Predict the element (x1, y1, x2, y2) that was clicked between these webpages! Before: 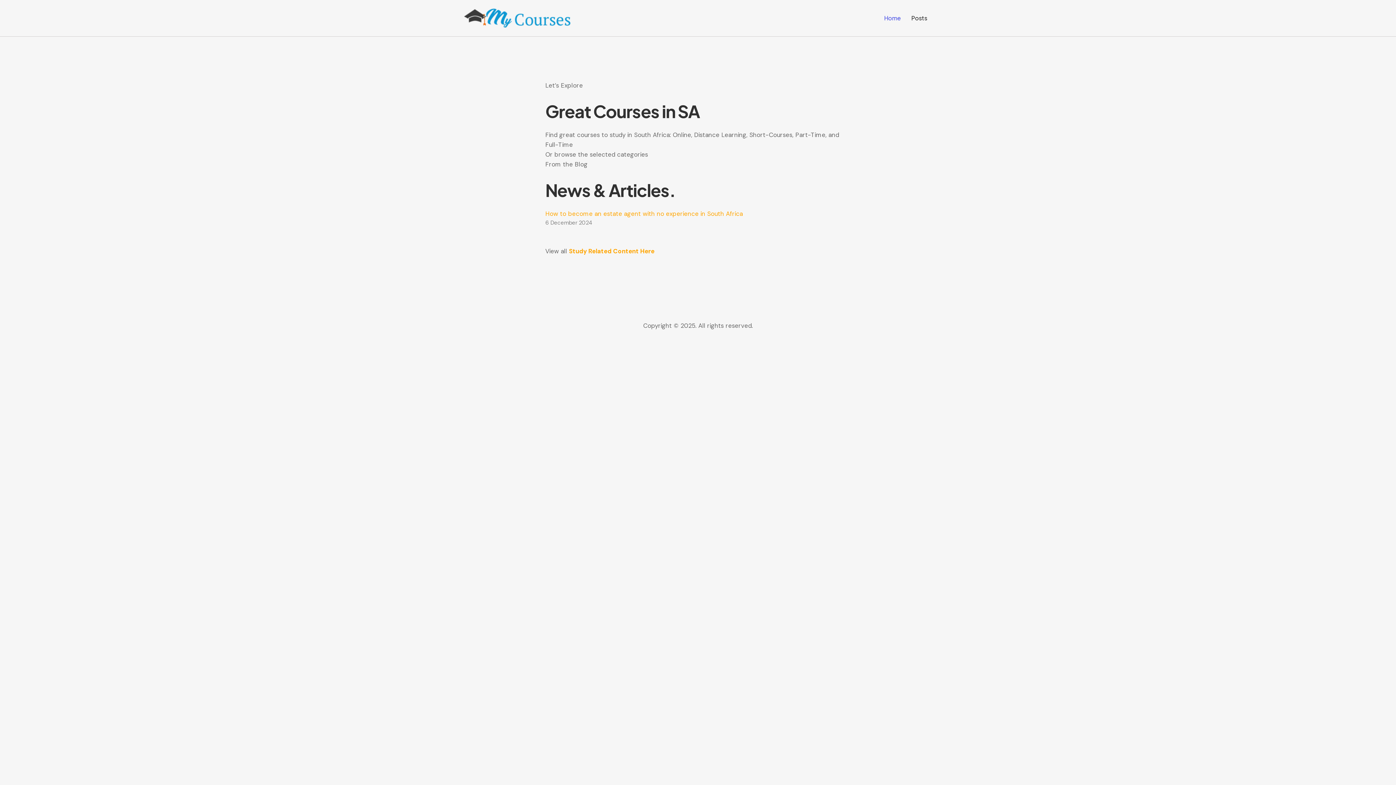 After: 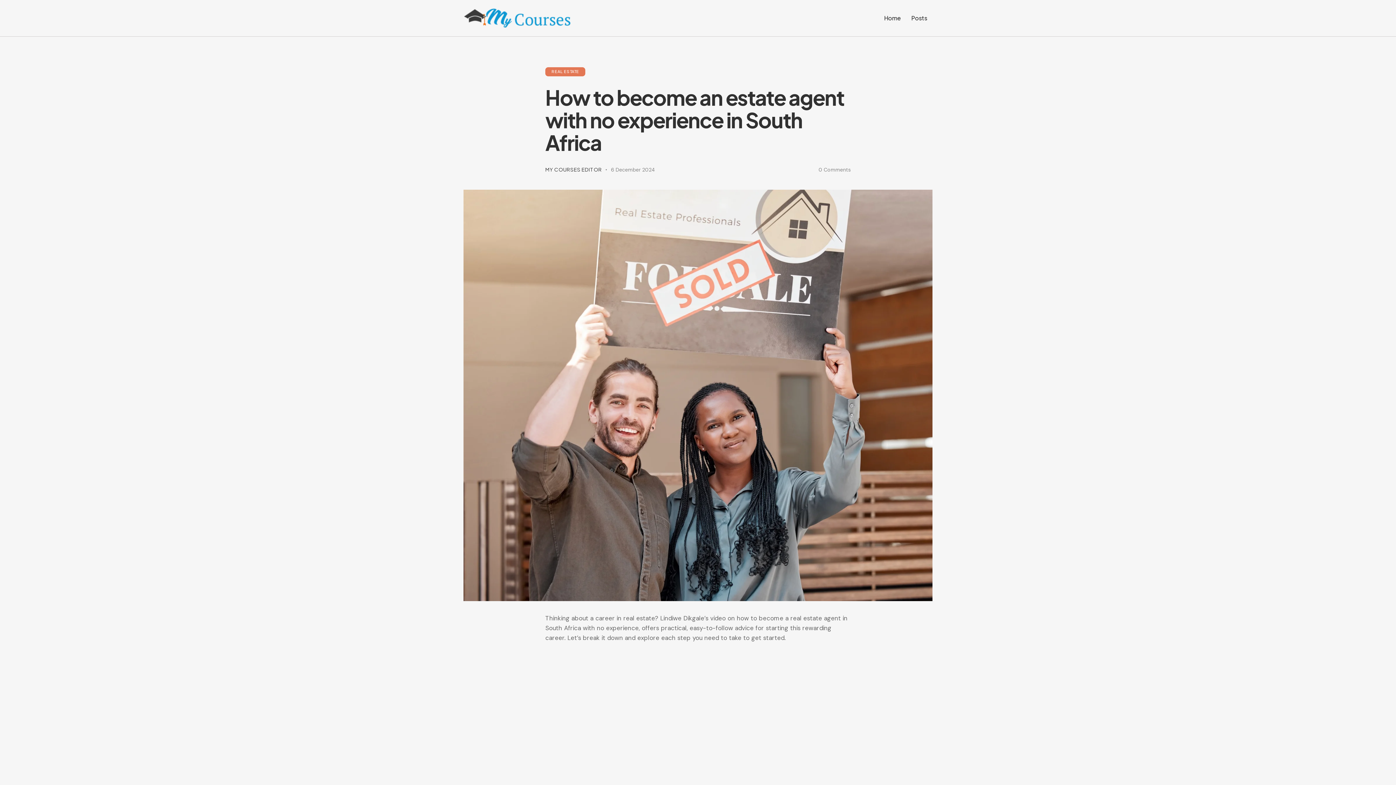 Action: label: How to become an estate agent with no experience in South Africa bbox: (545, 209, 743, 217)